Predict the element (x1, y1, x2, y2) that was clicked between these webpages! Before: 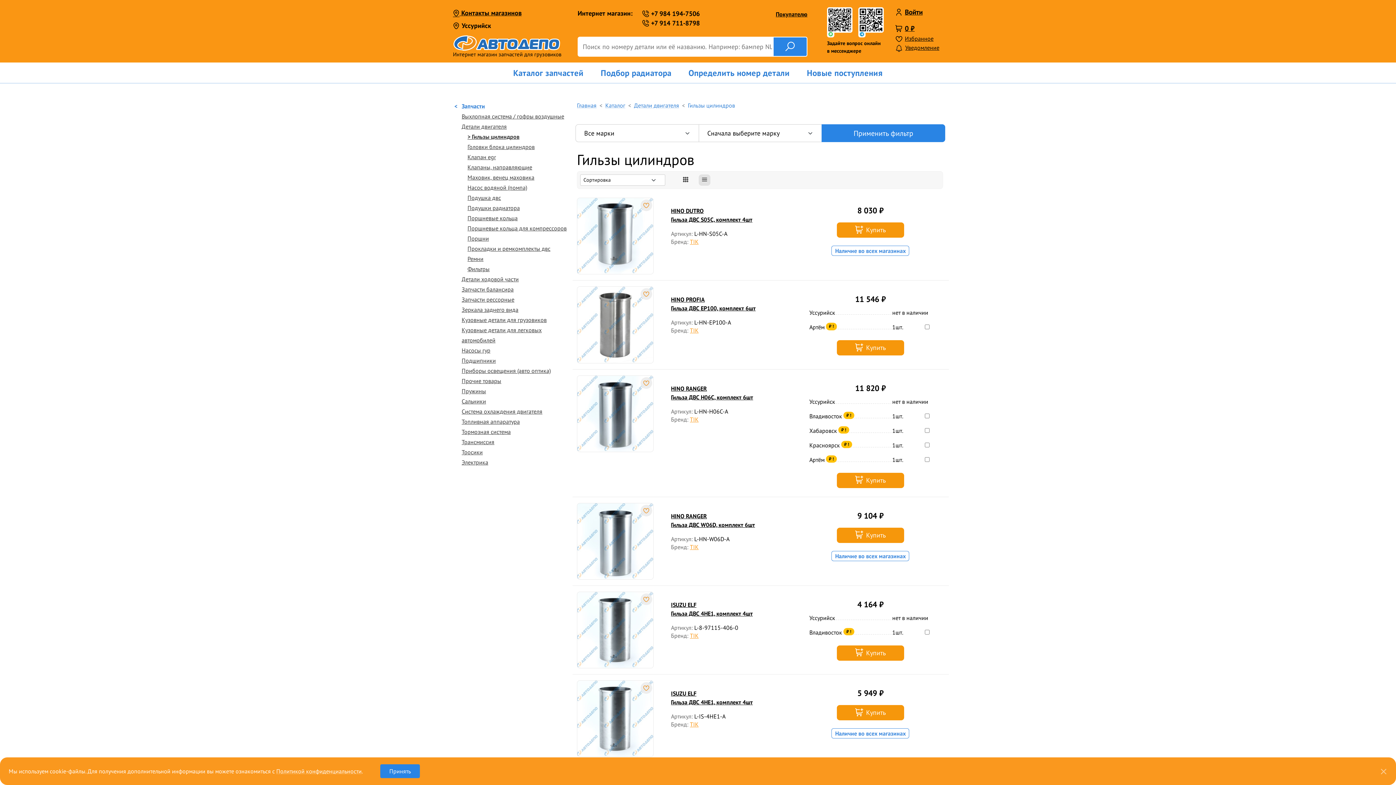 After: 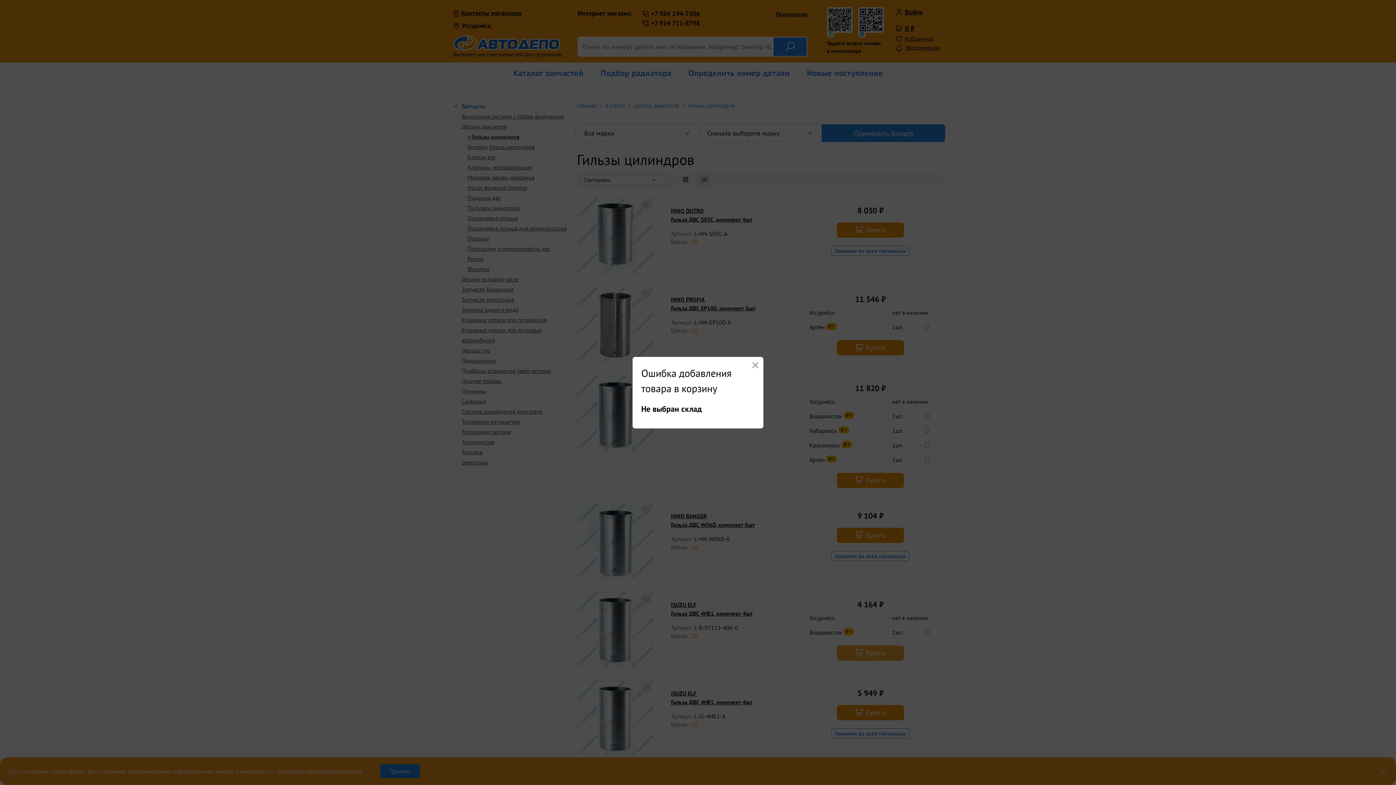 Action: label: Купить bbox: (837, 645, 904, 661)